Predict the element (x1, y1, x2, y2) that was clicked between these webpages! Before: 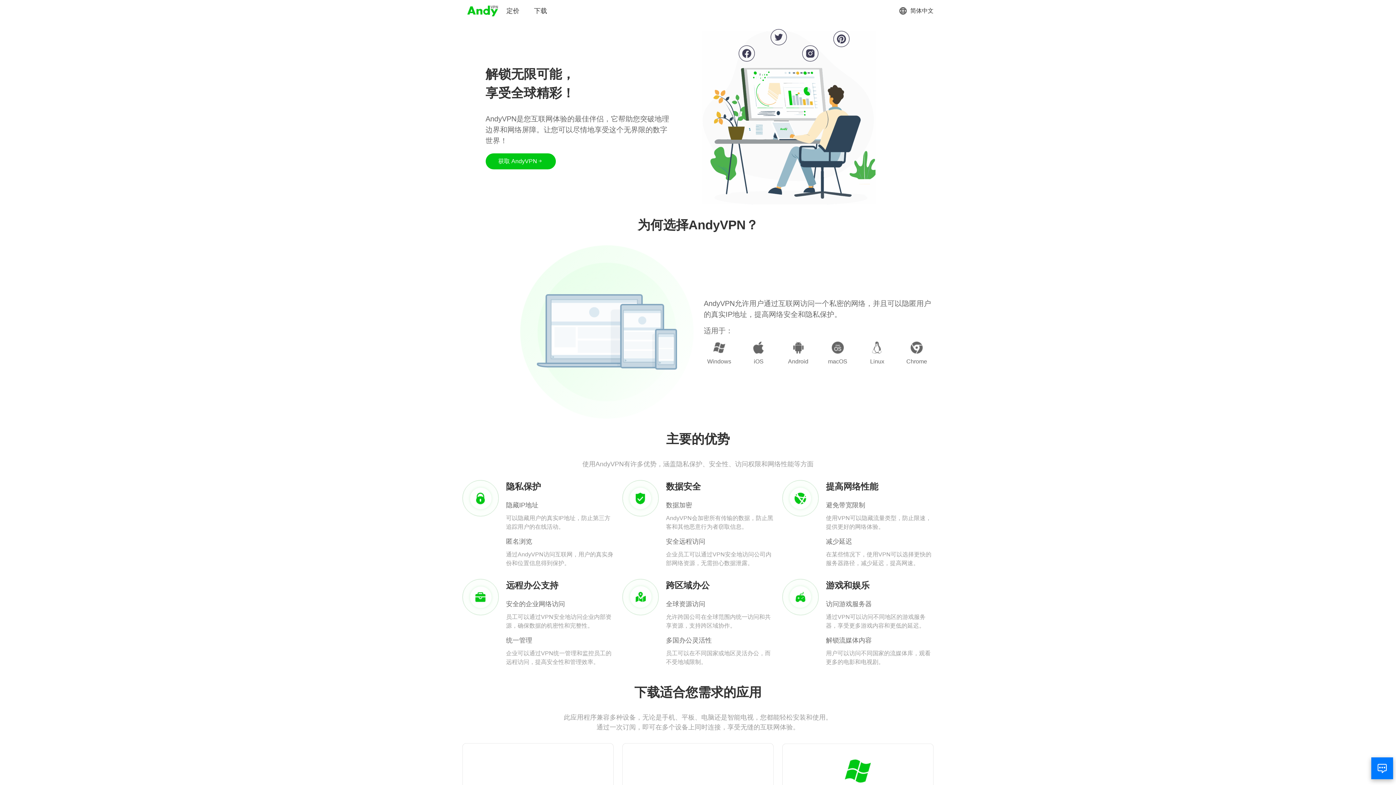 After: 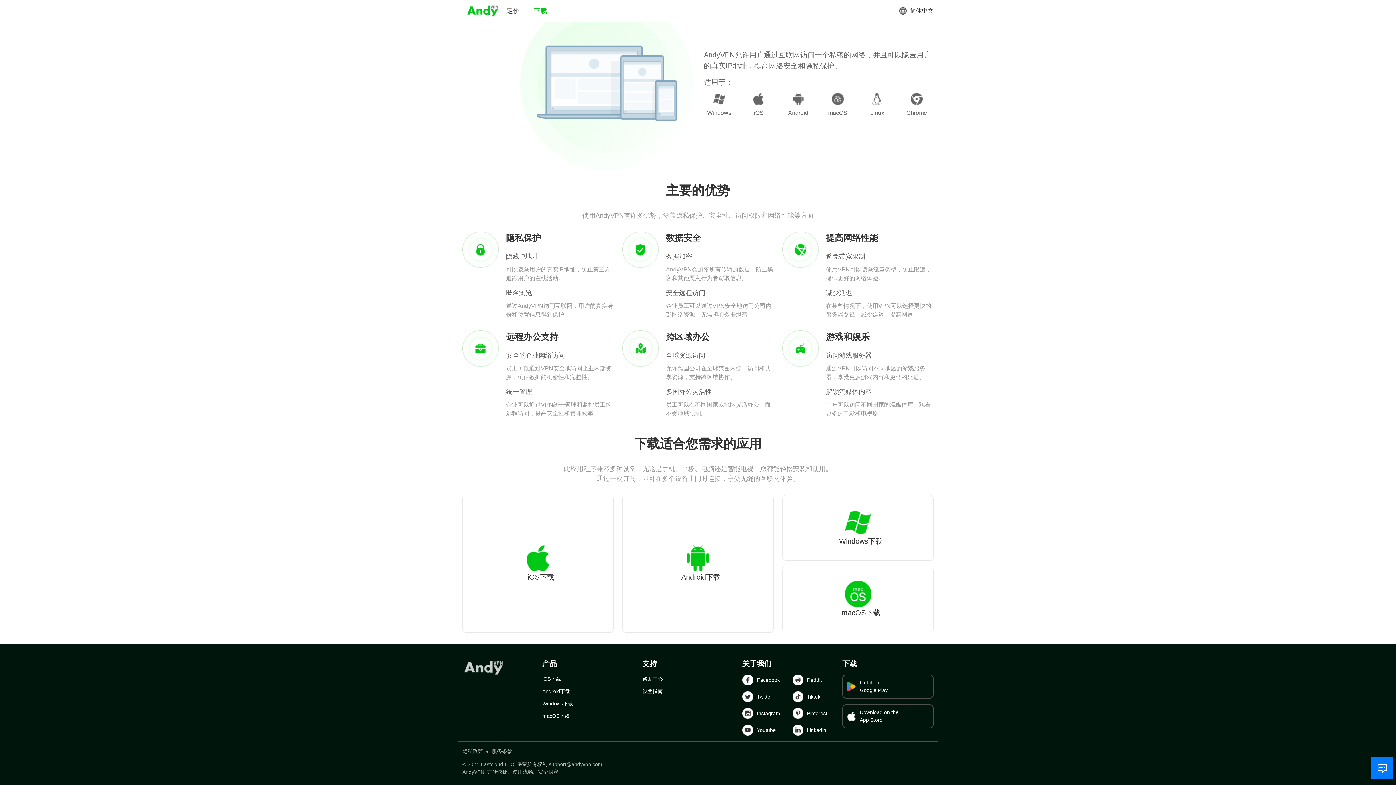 Action: label: 下载 bbox: (534, 6, 547, 15)